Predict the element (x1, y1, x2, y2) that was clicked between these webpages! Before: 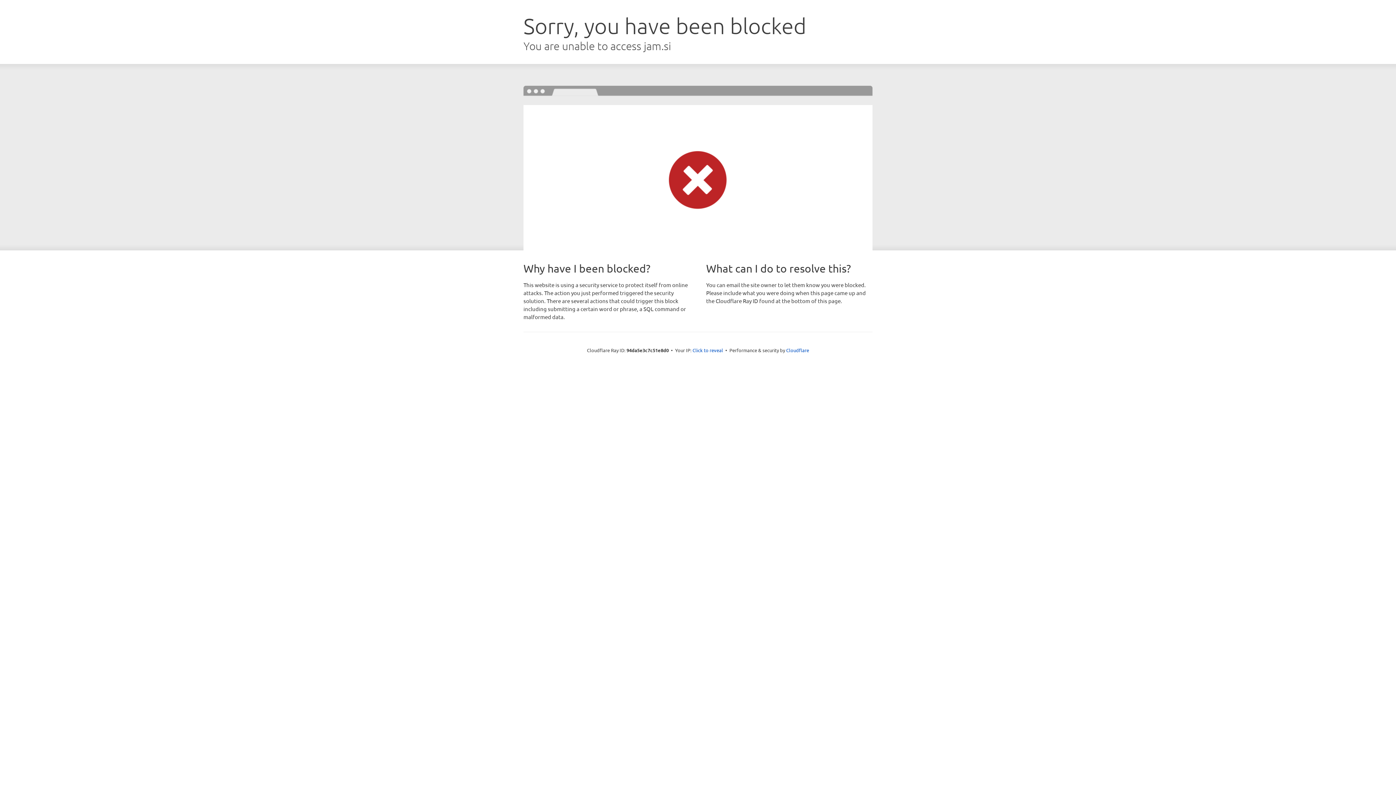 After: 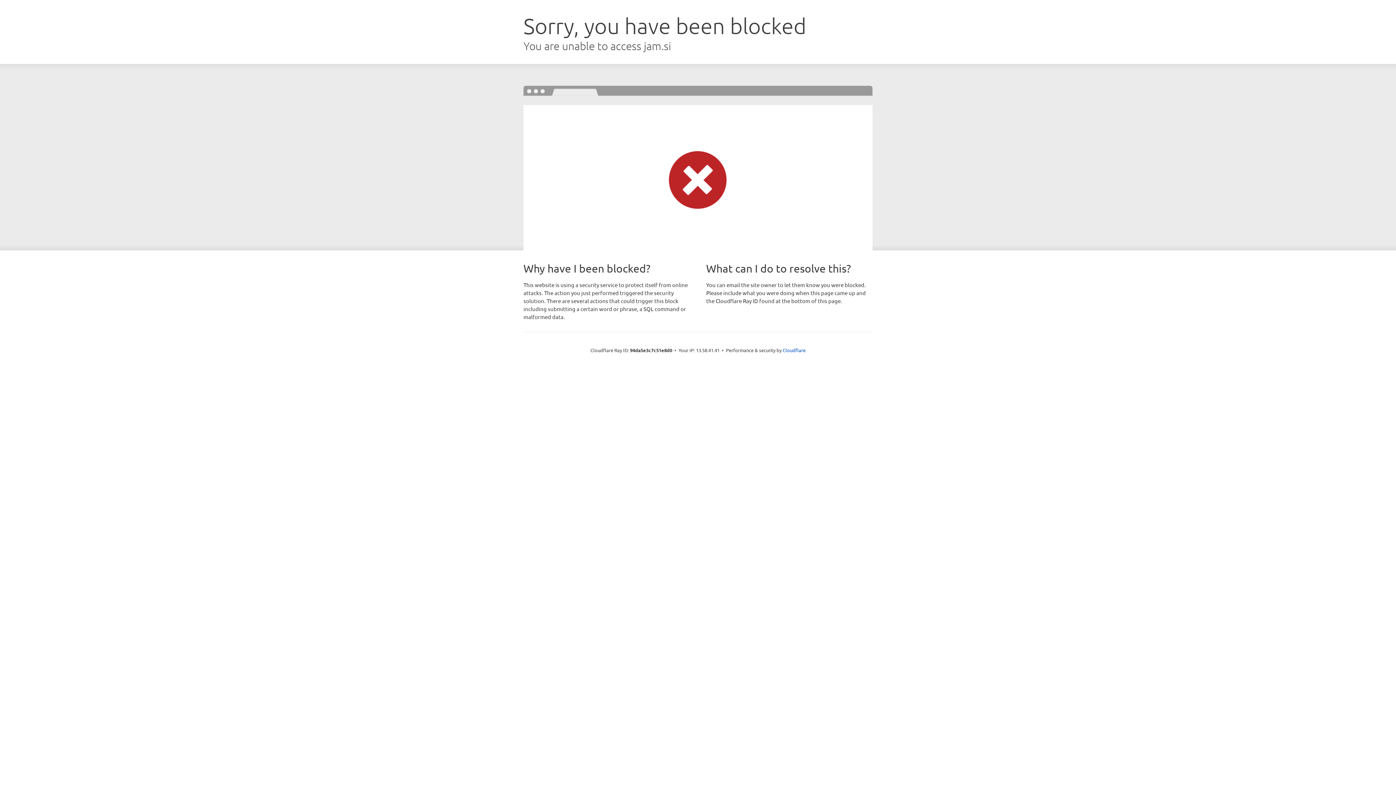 Action: bbox: (692, 346, 723, 353) label: Click to reveal